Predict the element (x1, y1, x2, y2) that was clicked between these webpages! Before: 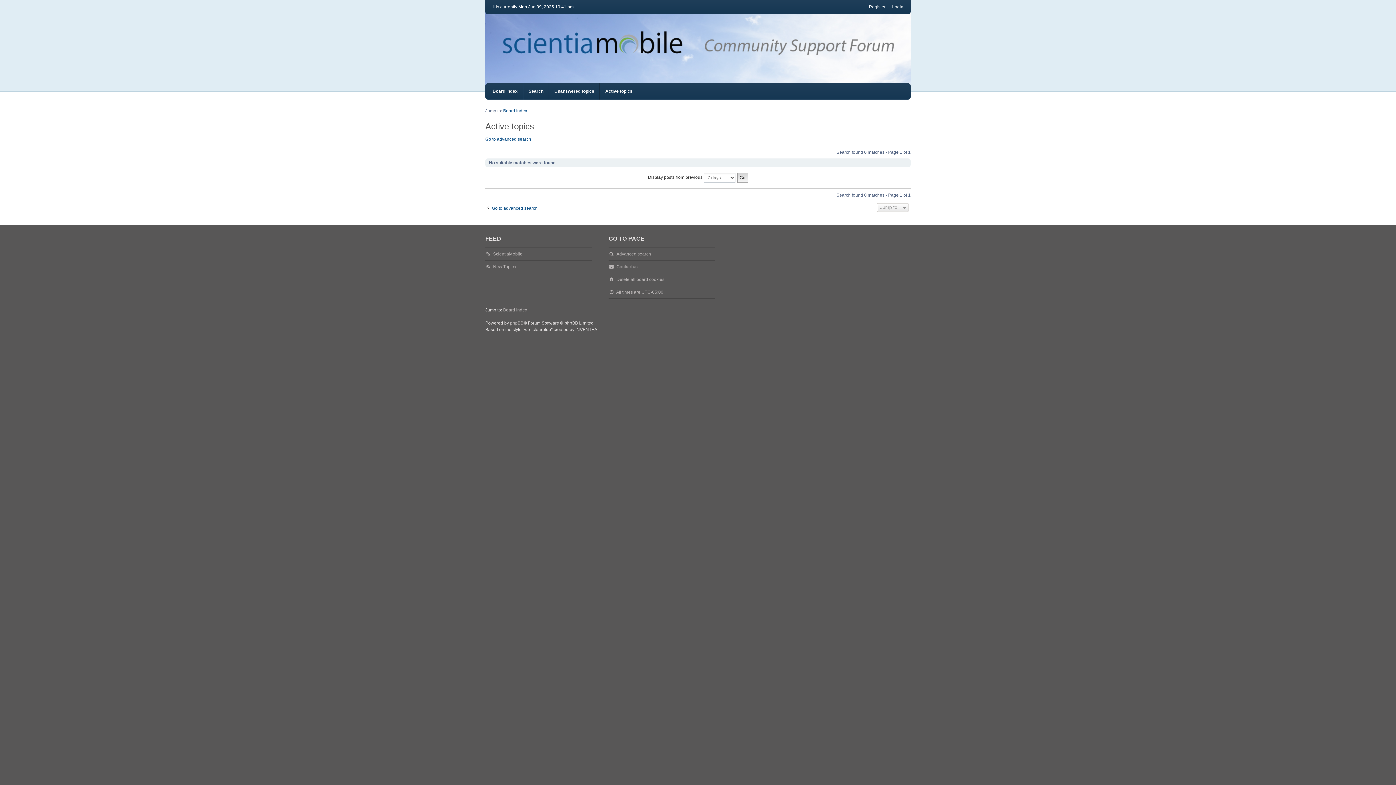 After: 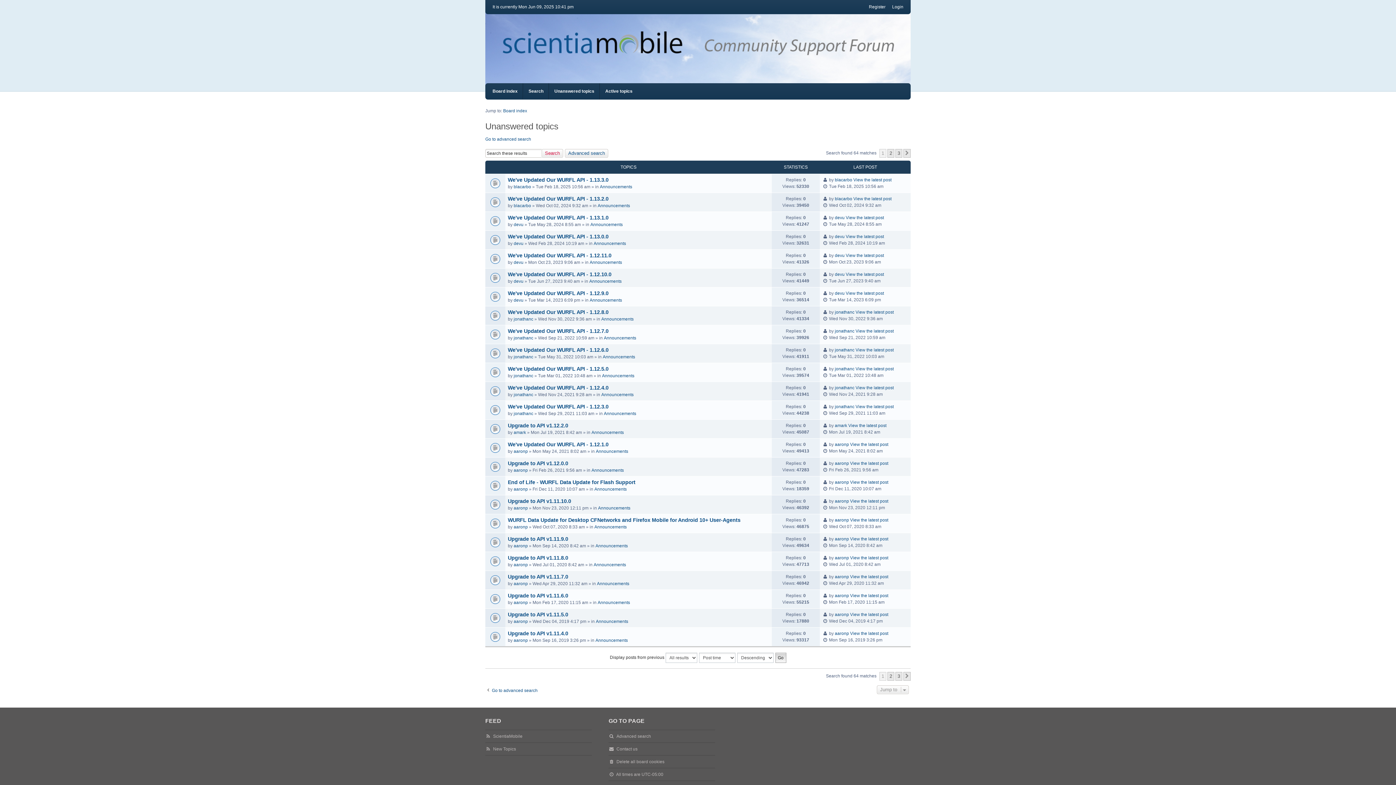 Action: bbox: (554, 83, 594, 99) label: Unanswered topics